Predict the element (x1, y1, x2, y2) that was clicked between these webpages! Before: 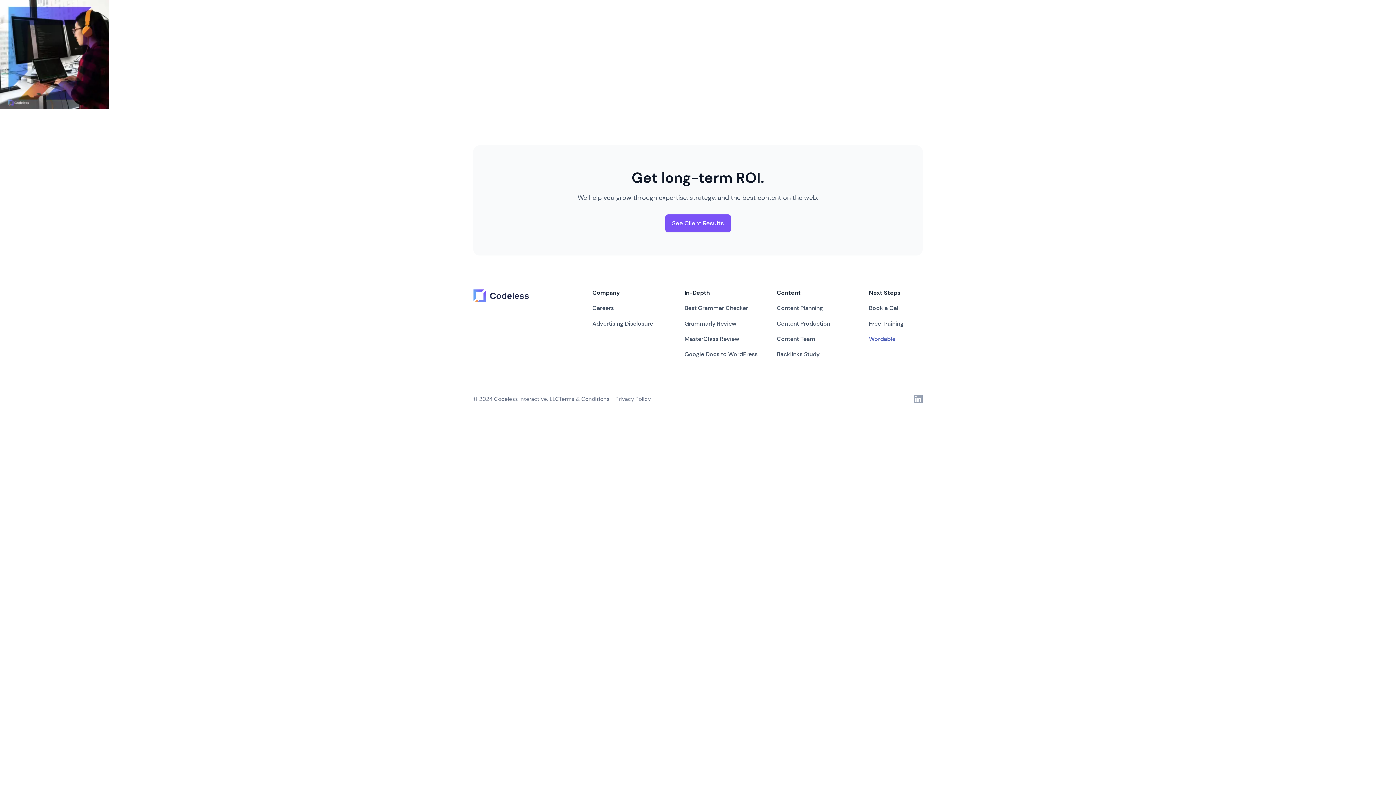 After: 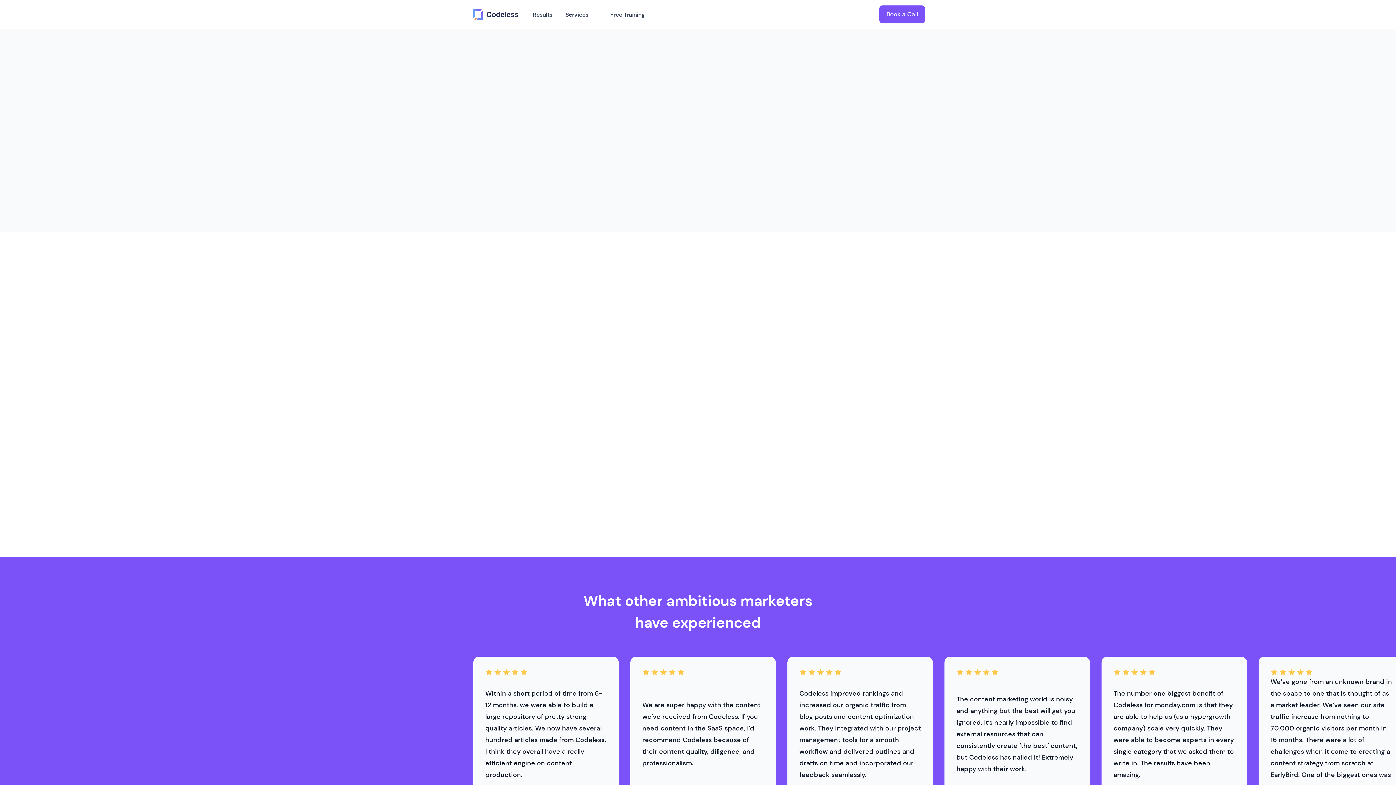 Action: bbox: (471, 288, 529, 303)